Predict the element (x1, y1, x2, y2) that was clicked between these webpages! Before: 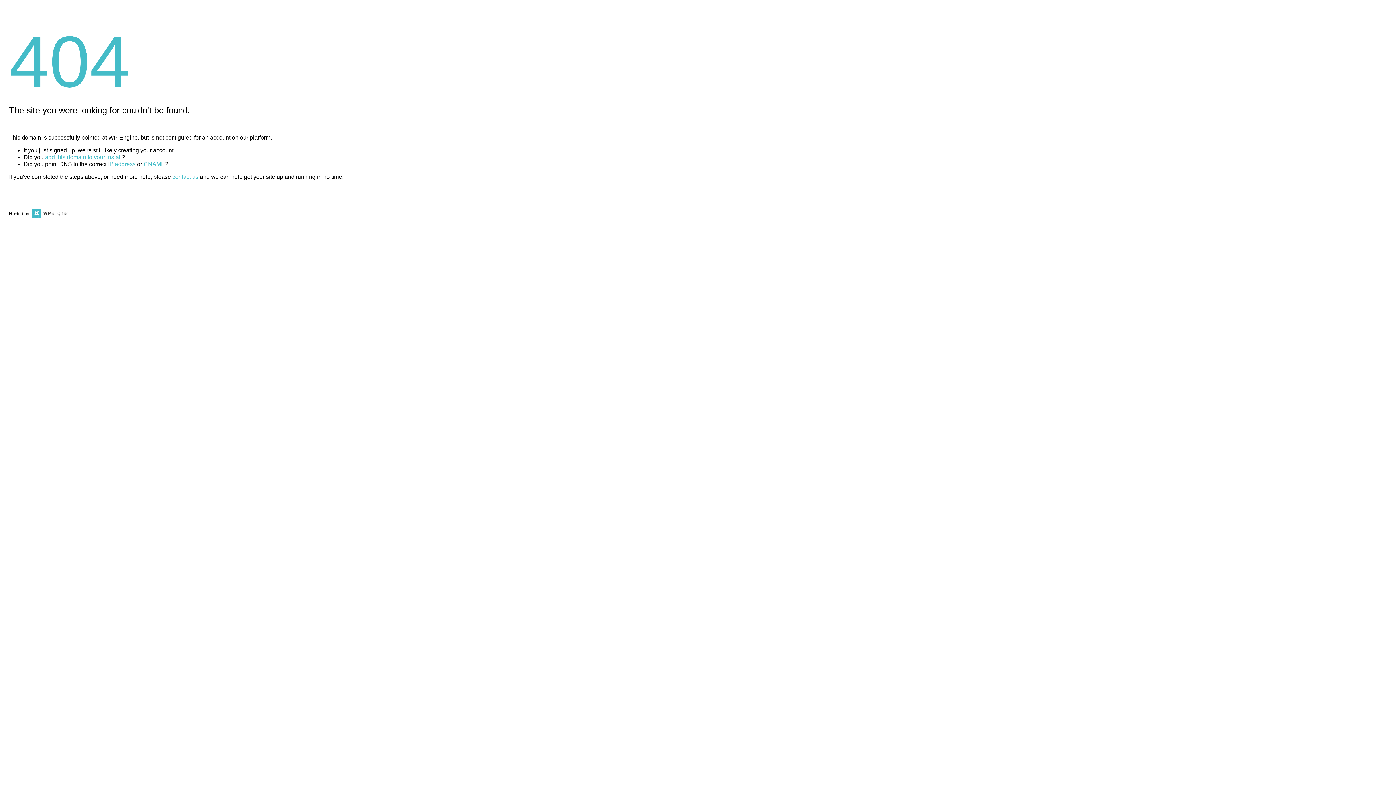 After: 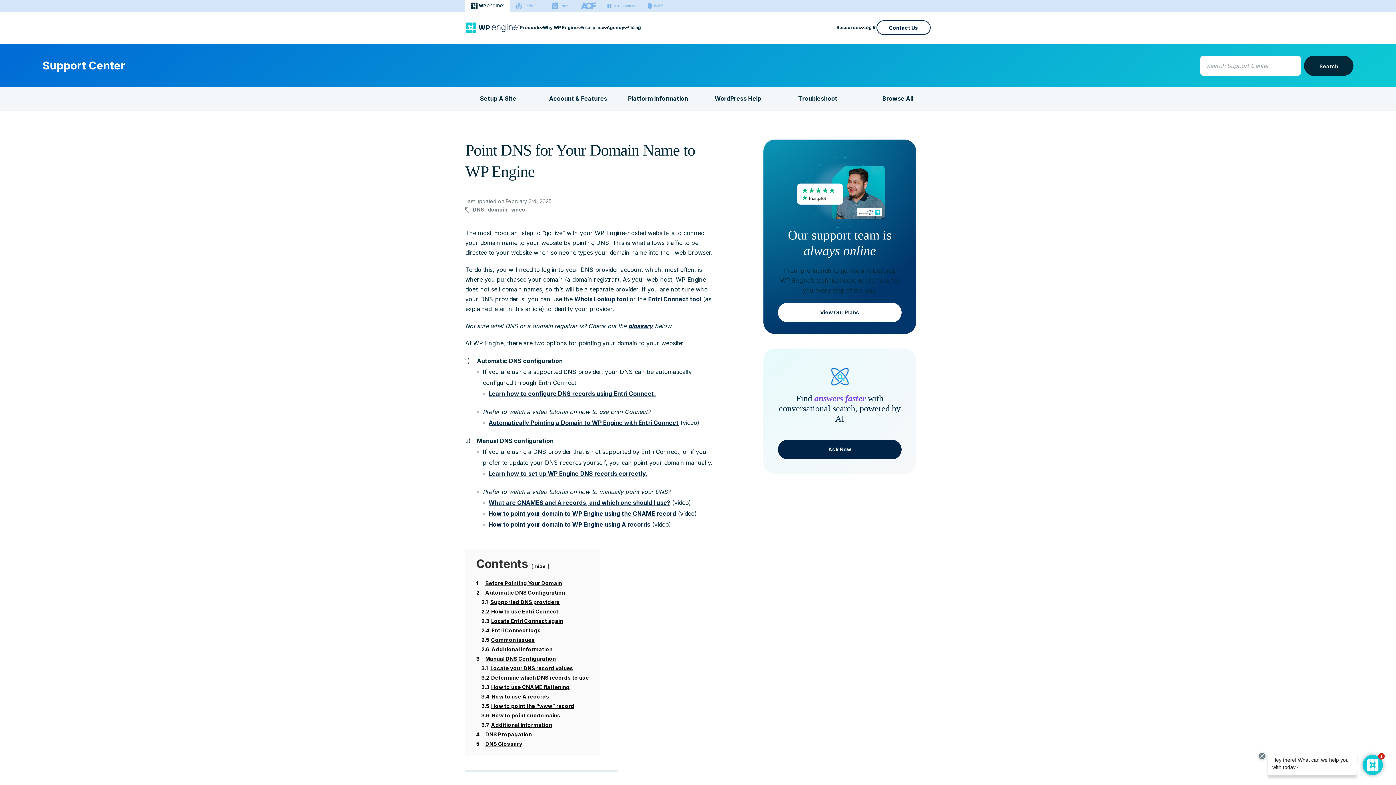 Action: label: CNAME bbox: (143, 161, 165, 167)